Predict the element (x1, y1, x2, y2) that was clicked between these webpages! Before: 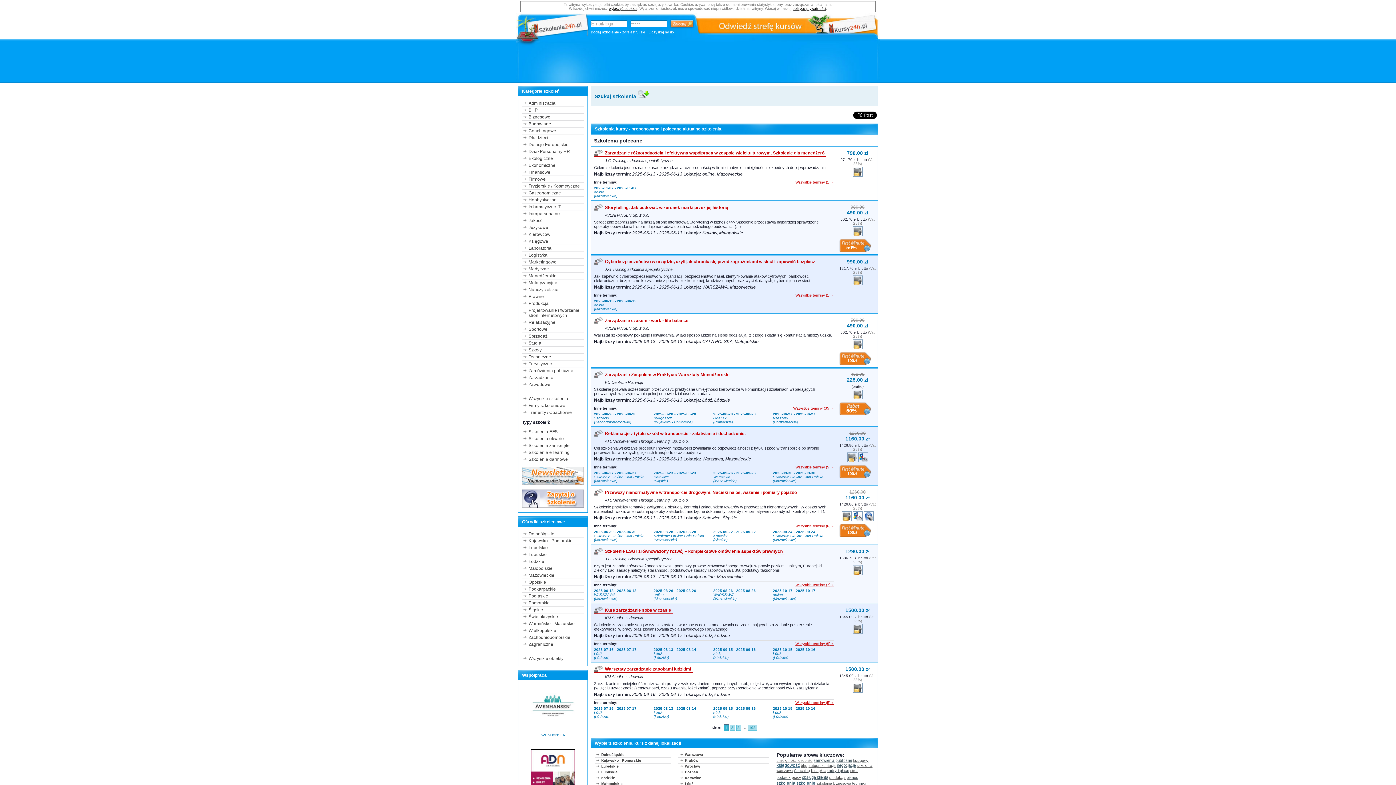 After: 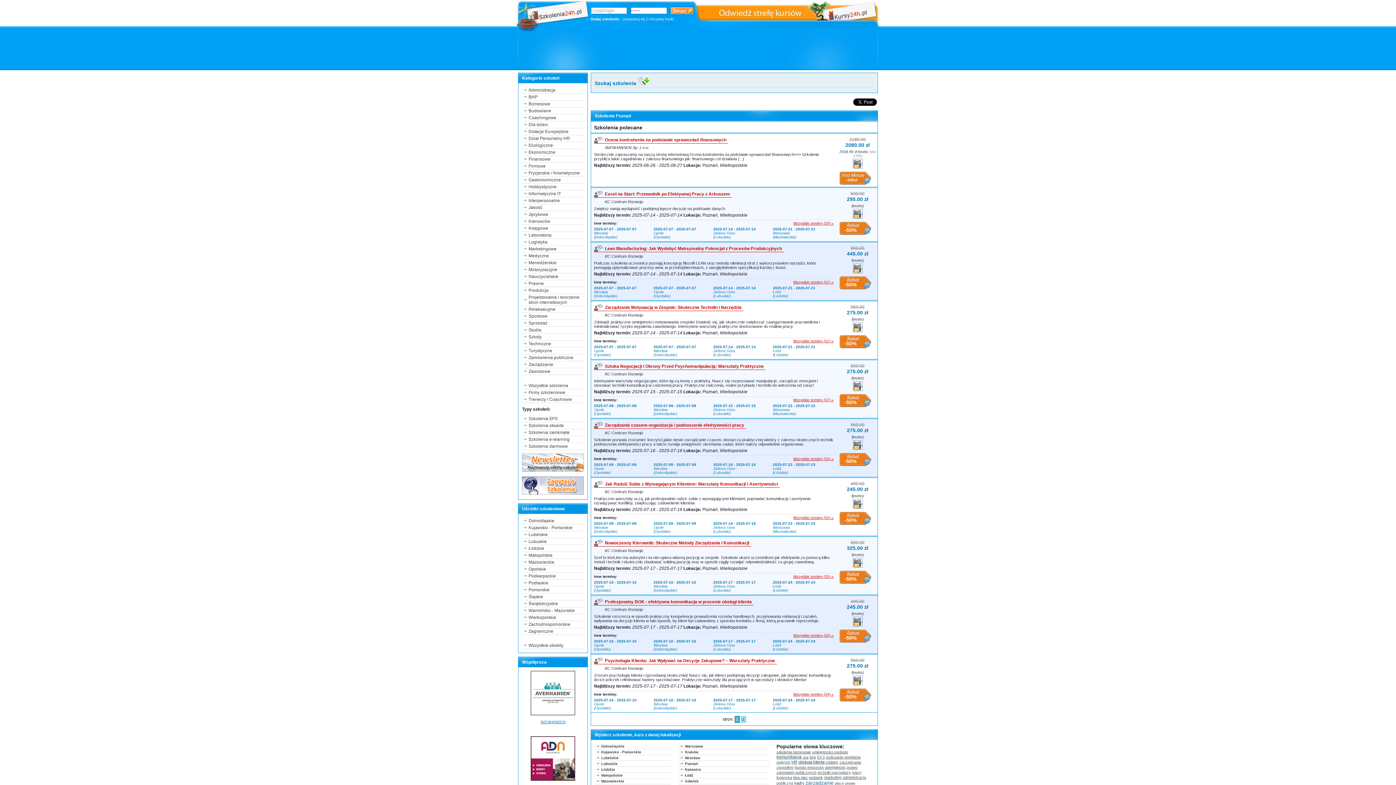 Action: bbox: (678, 769, 769, 775) label: Poznań